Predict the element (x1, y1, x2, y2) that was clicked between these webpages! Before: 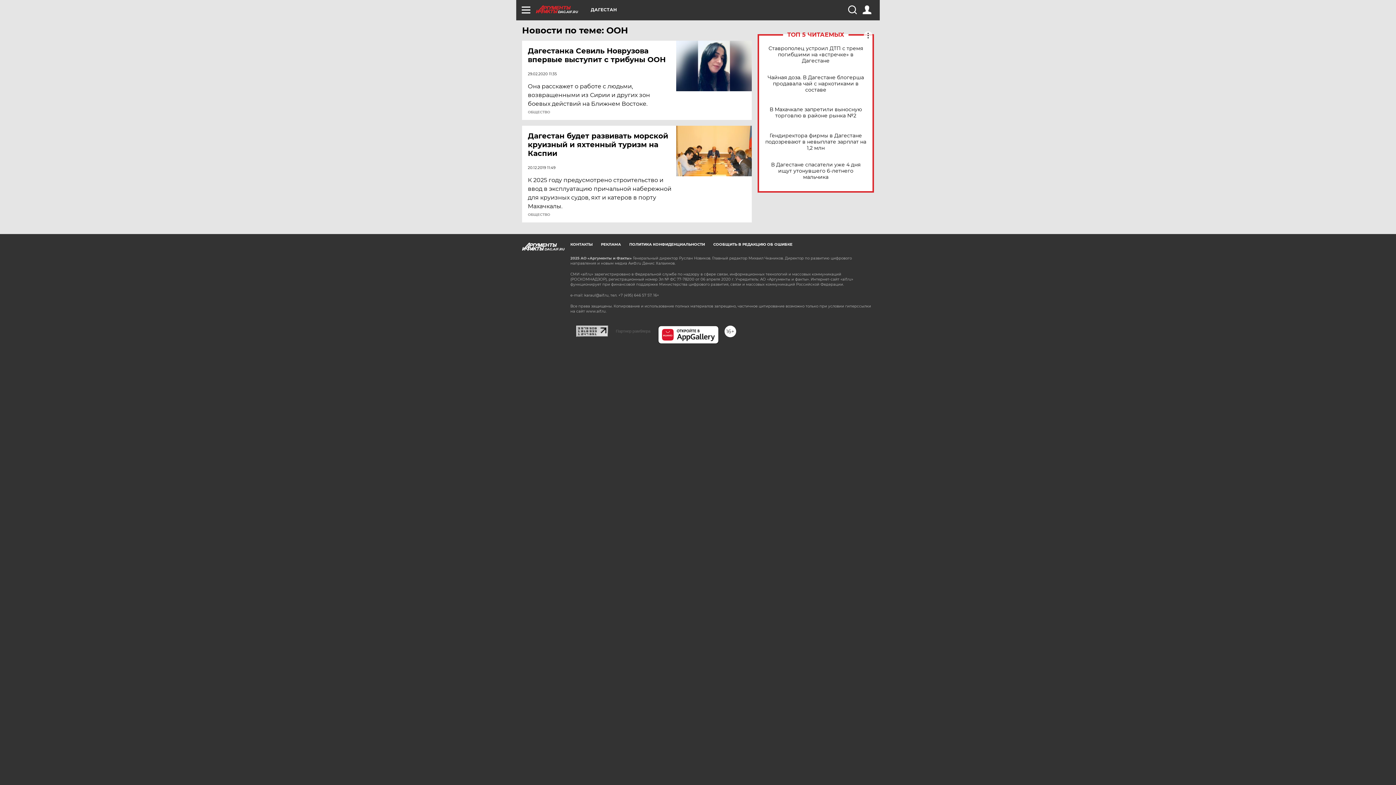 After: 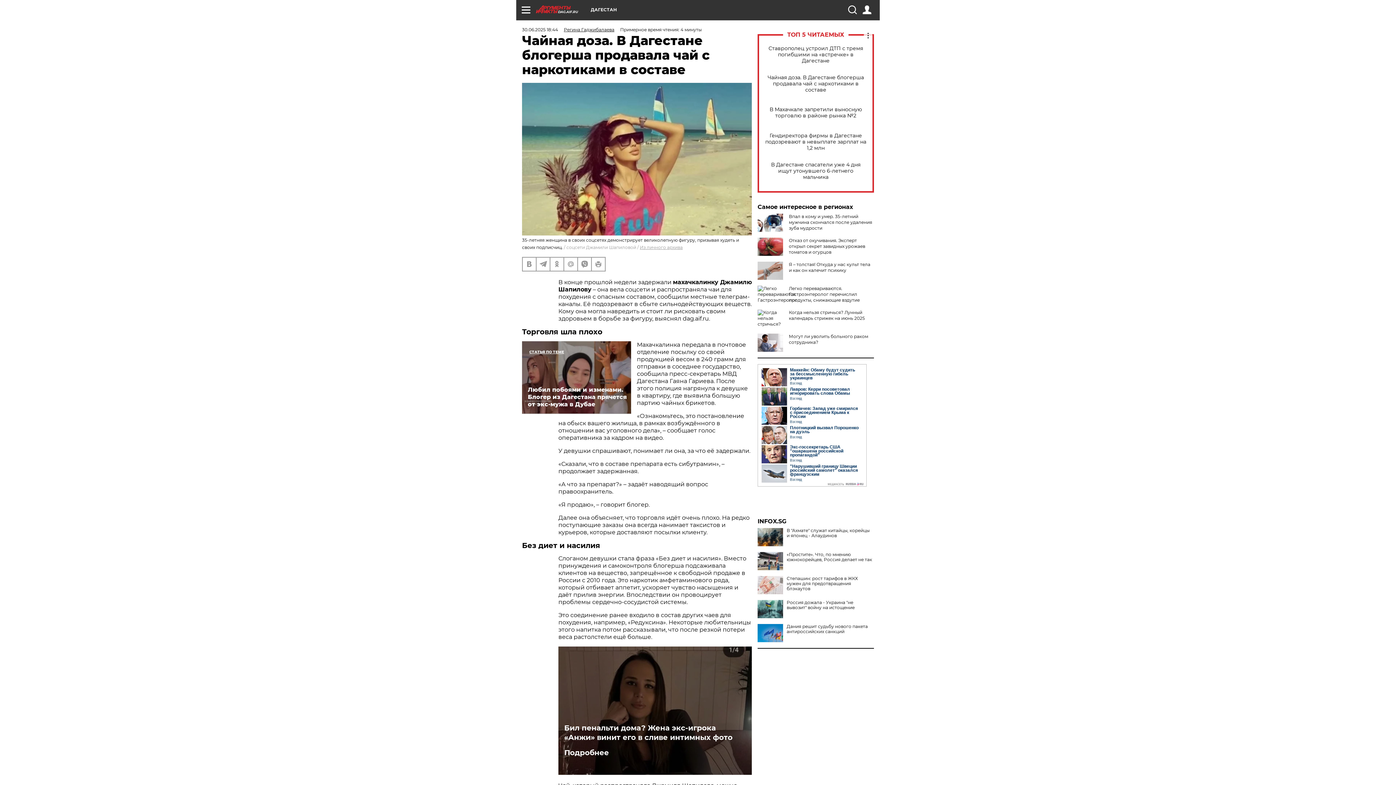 Action: bbox: (765, 74, 866, 92) label: Чайная доза. В Дагестане блогерша продавала чай с наркотиками в составе